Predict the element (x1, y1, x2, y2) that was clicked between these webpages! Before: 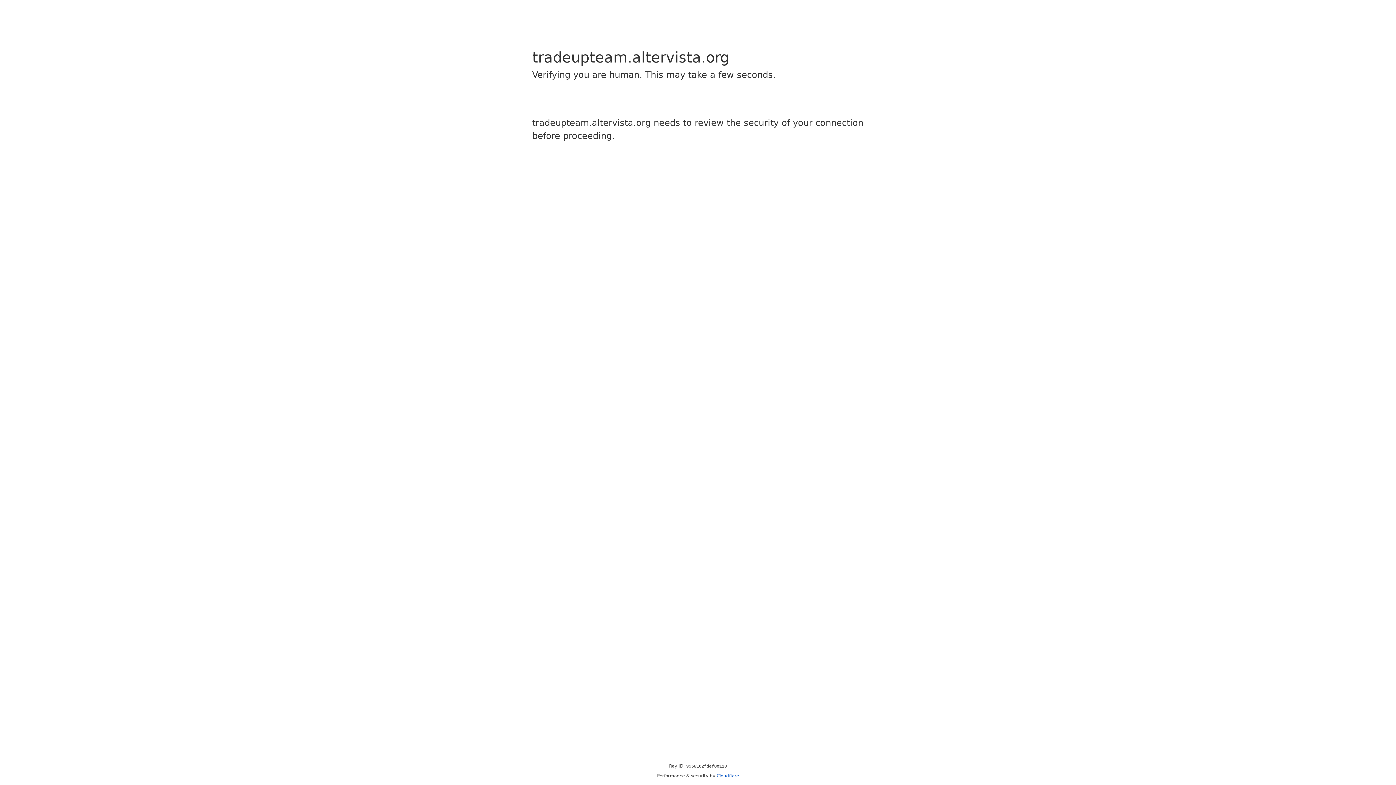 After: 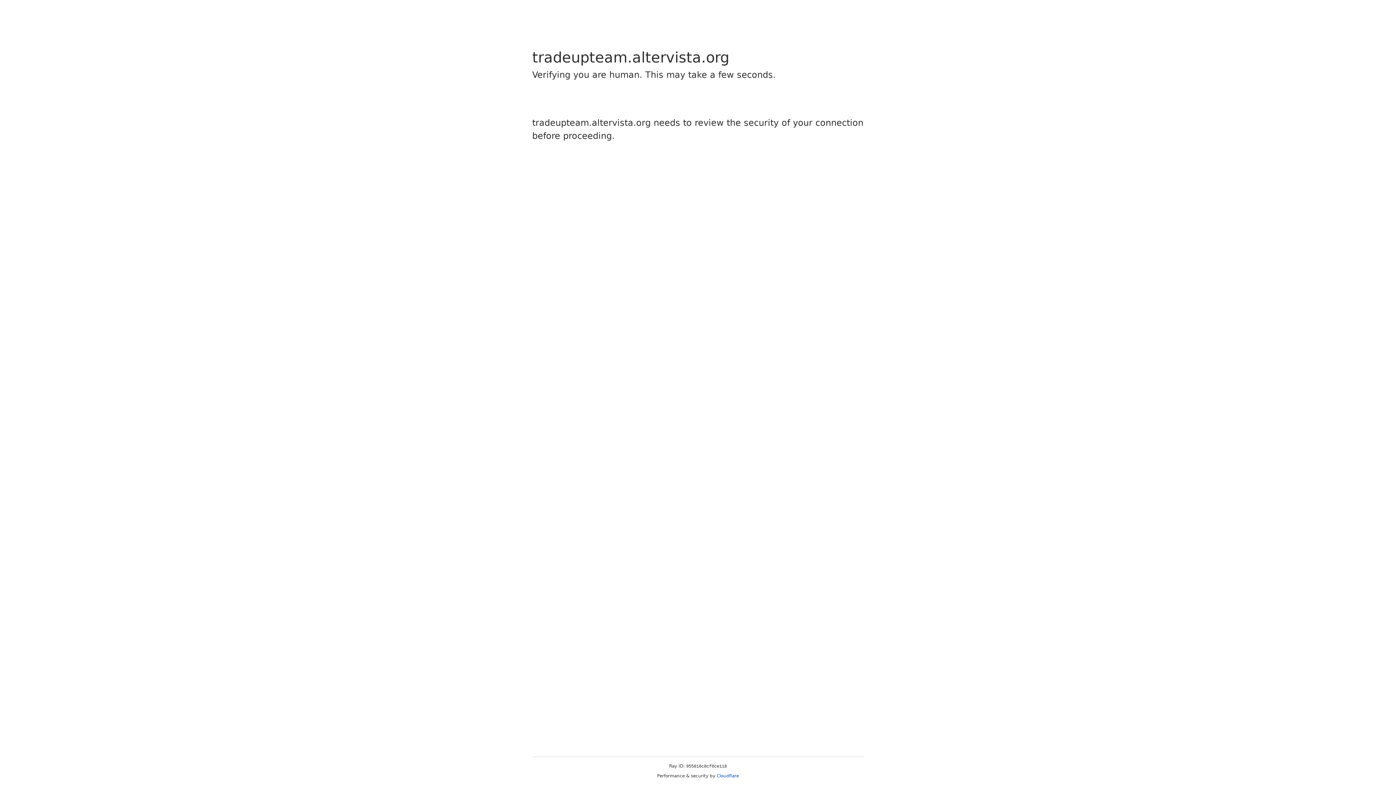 Action: label: Cloudflare bbox: (716, 773, 739, 778)